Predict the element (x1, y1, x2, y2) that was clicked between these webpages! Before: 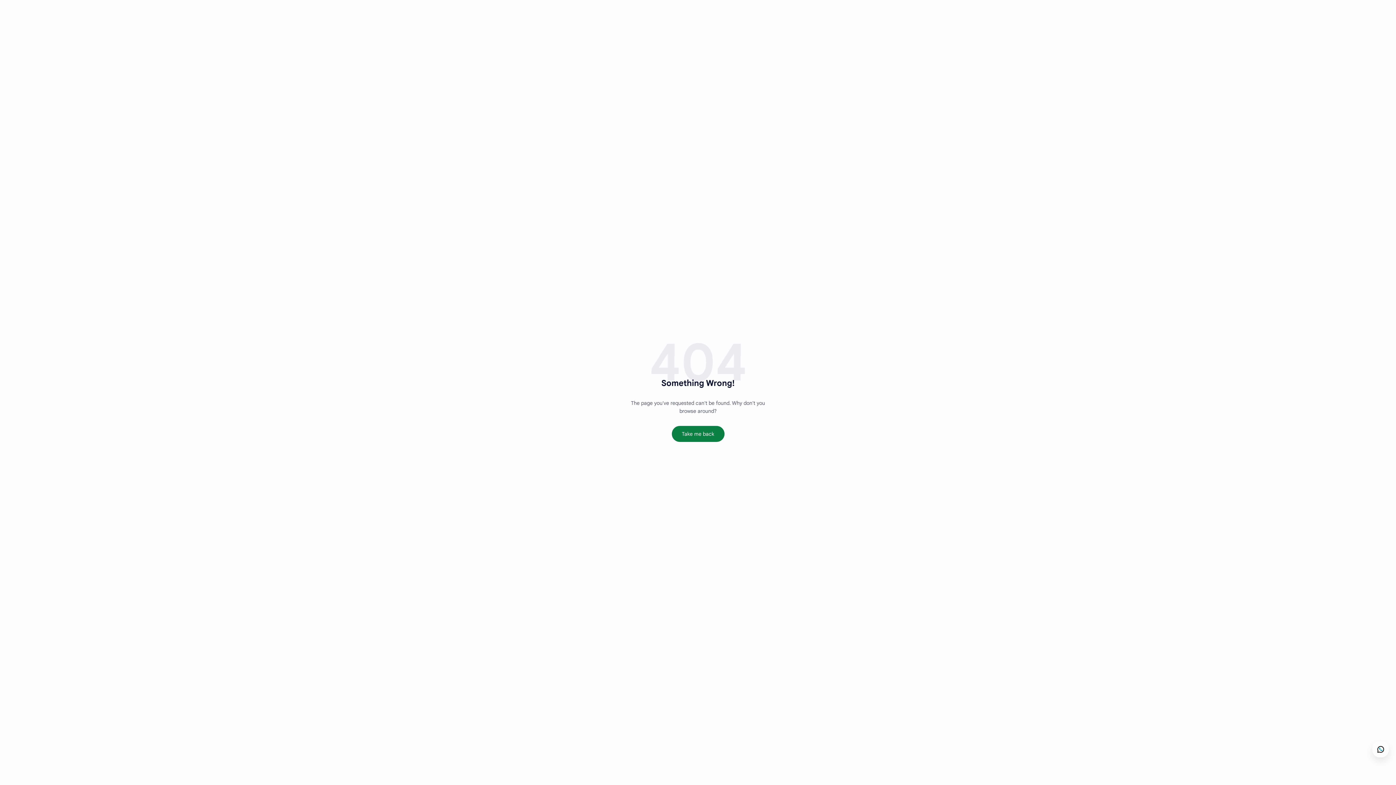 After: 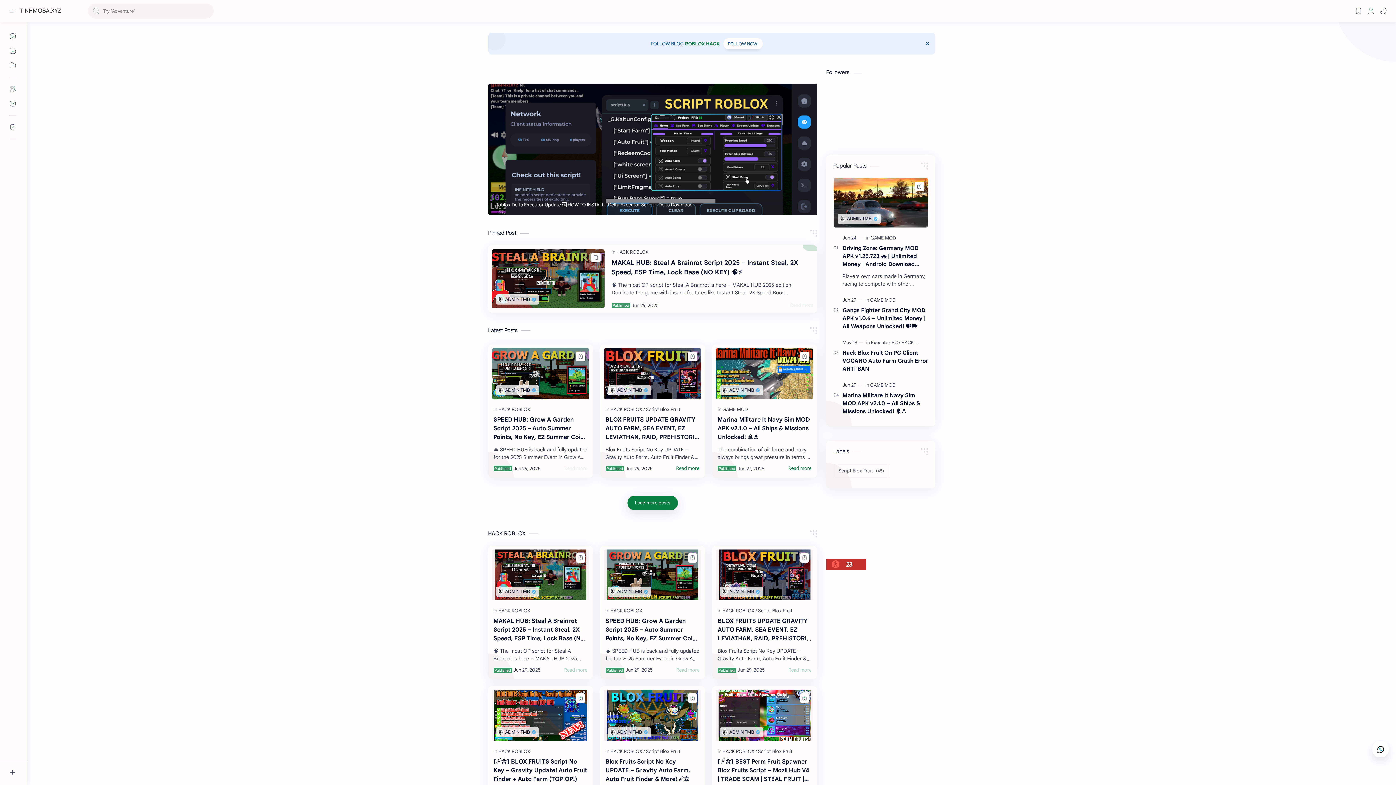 Action: bbox: (671, 426, 724, 442) label: Take me back